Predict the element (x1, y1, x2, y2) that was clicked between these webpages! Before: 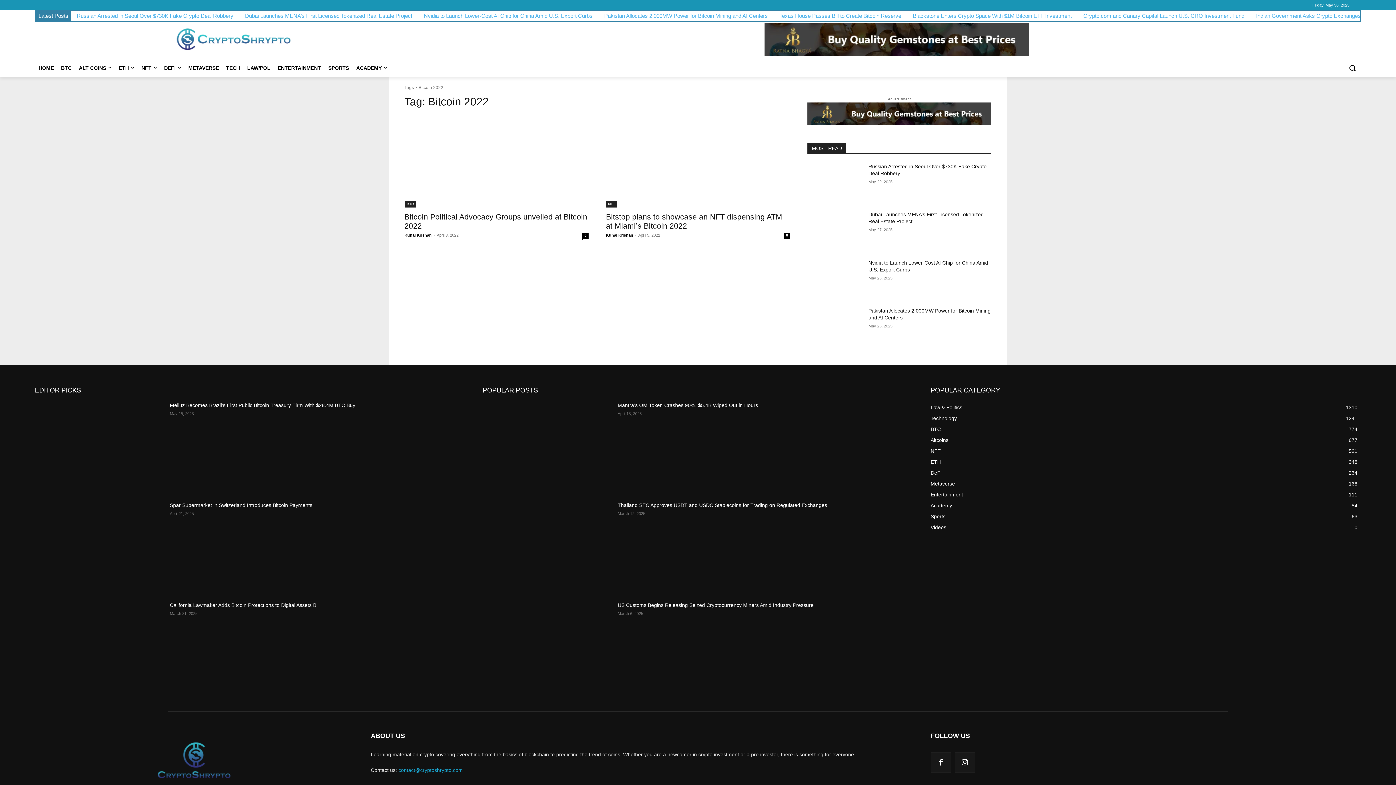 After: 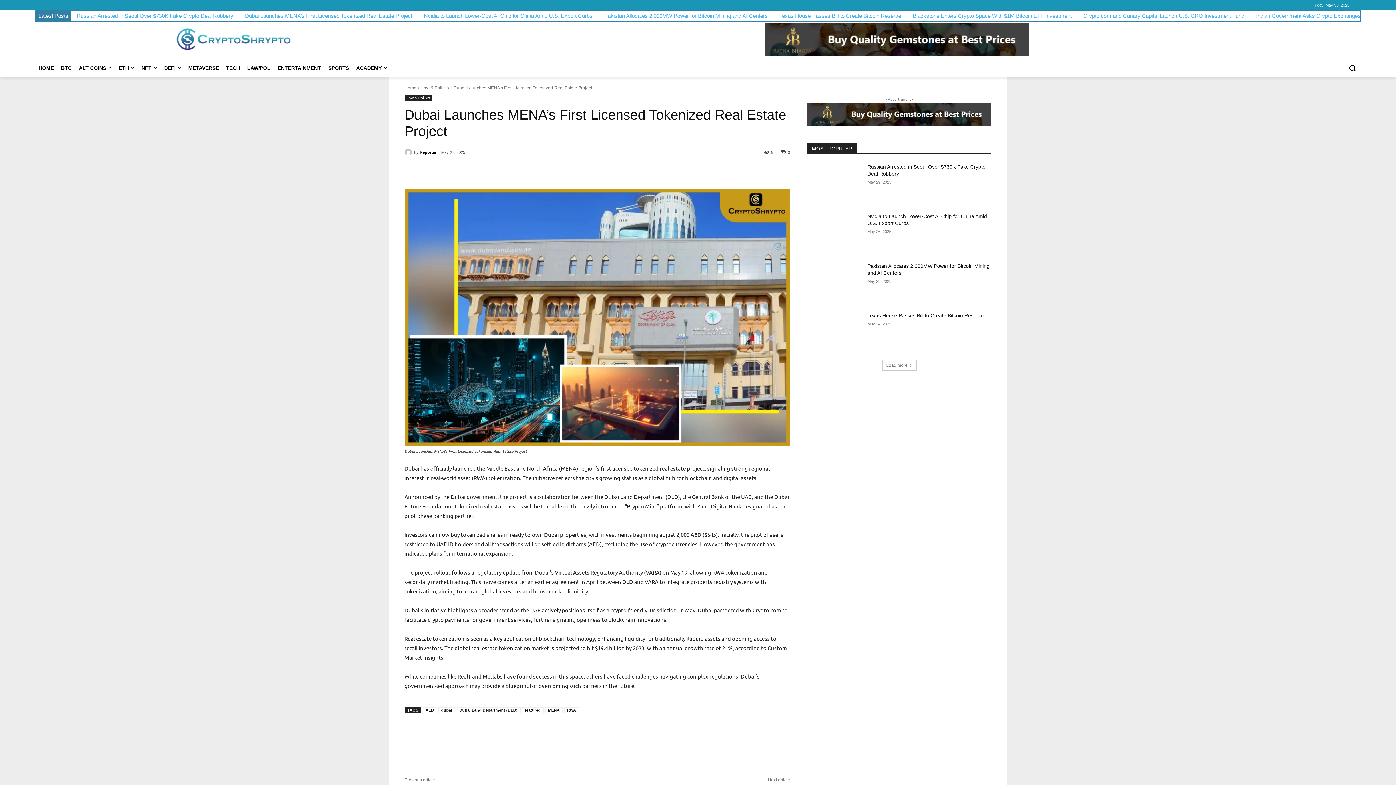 Action: bbox: (807, 211, 862, 250)